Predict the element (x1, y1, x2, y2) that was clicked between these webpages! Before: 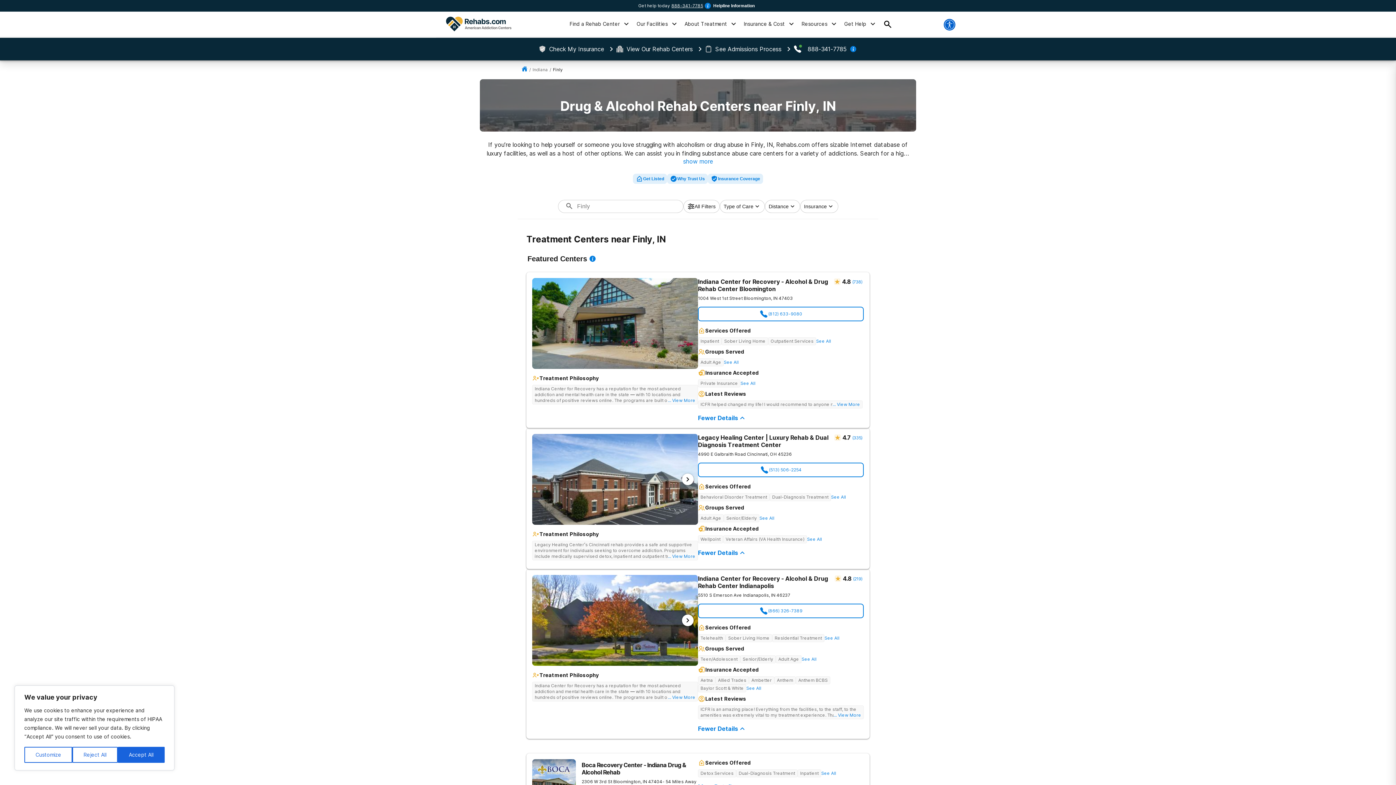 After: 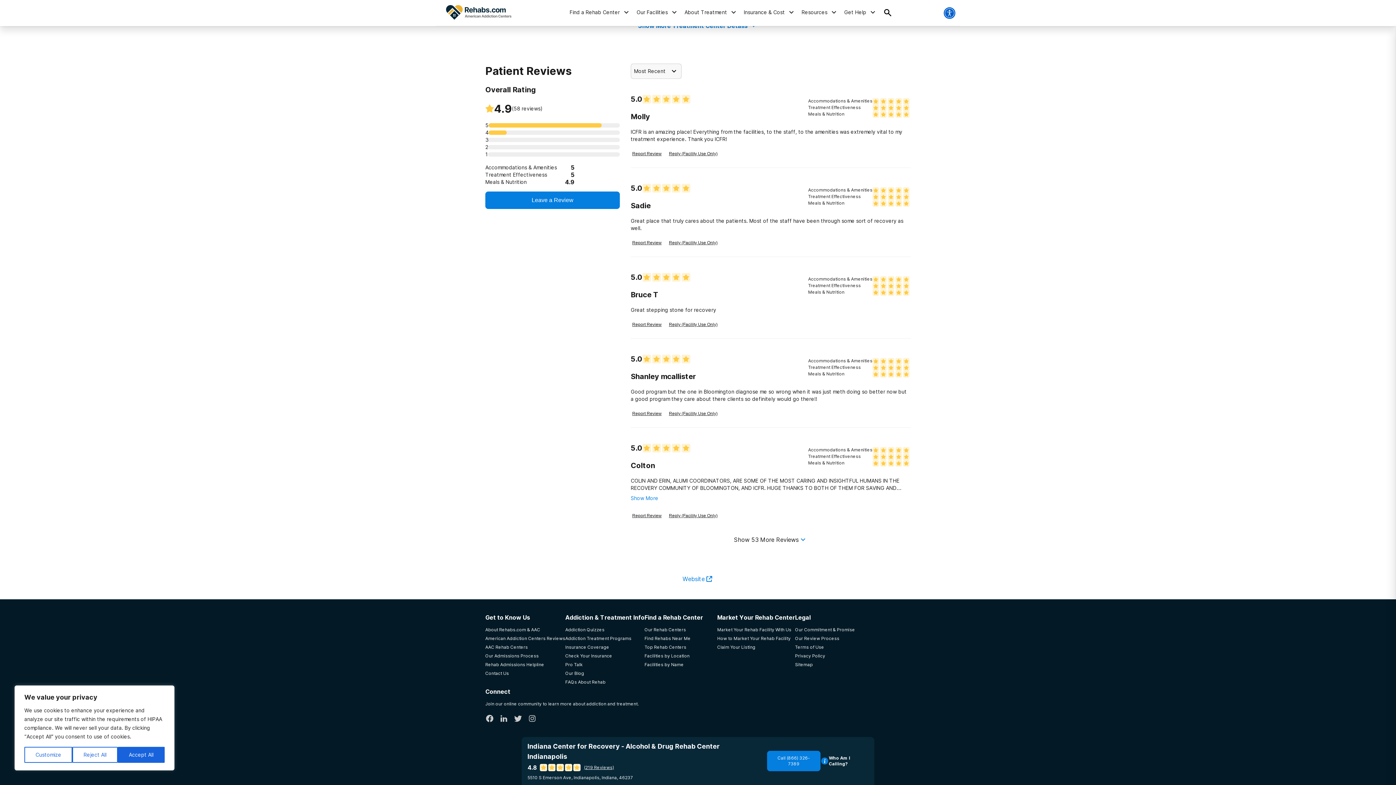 Action: label: ... View More bbox: (833, 712, 861, 718)